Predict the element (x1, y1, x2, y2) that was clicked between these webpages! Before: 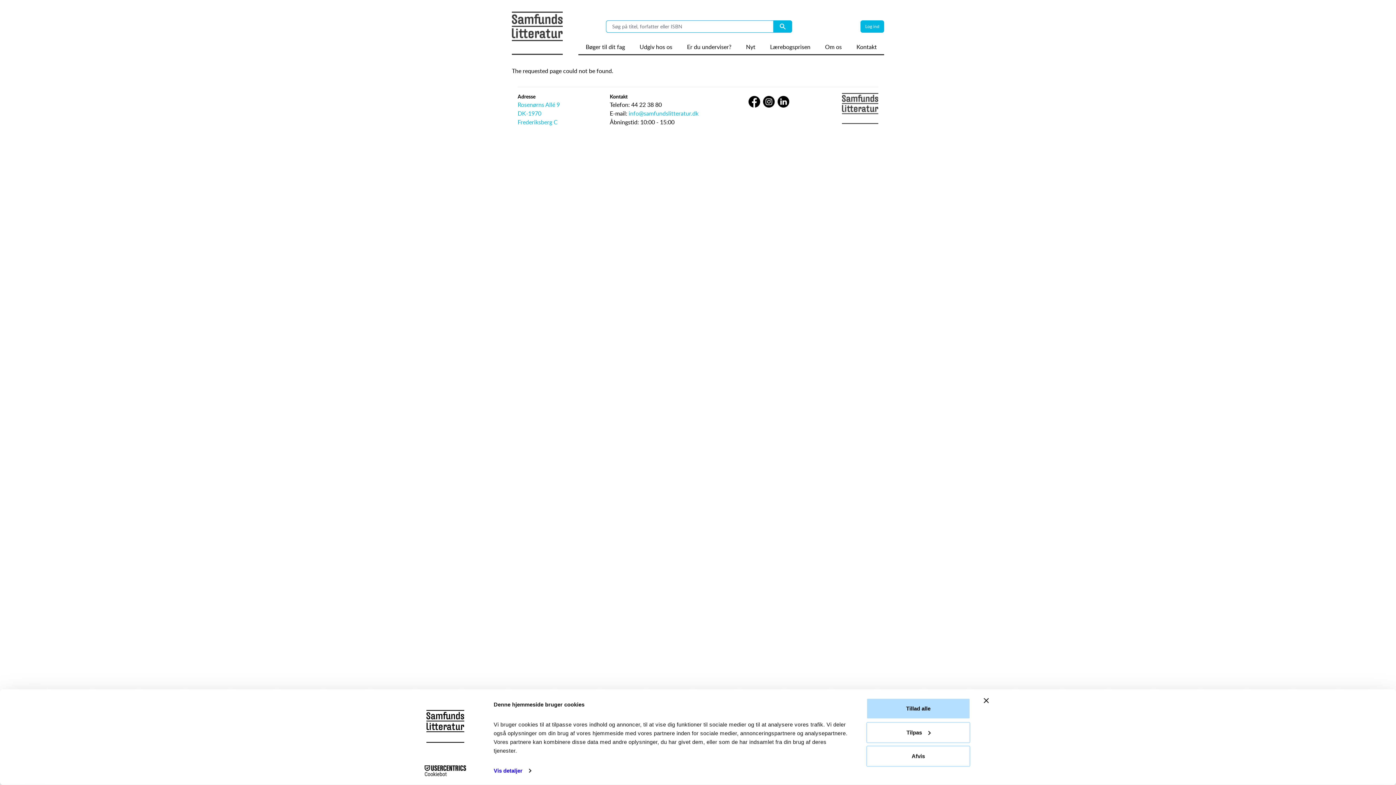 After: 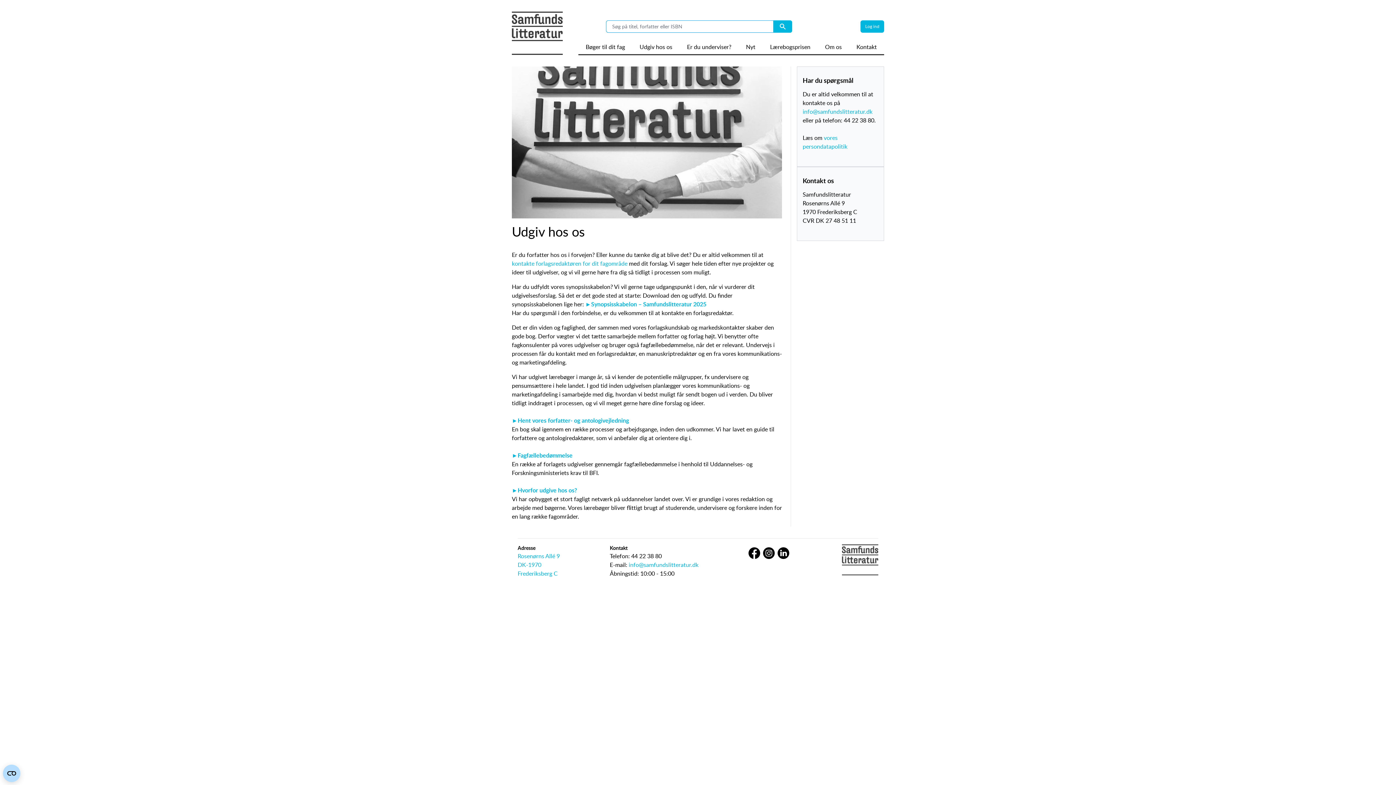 Action: label: Udgiv hos os bbox: (639, 42, 672, 54)